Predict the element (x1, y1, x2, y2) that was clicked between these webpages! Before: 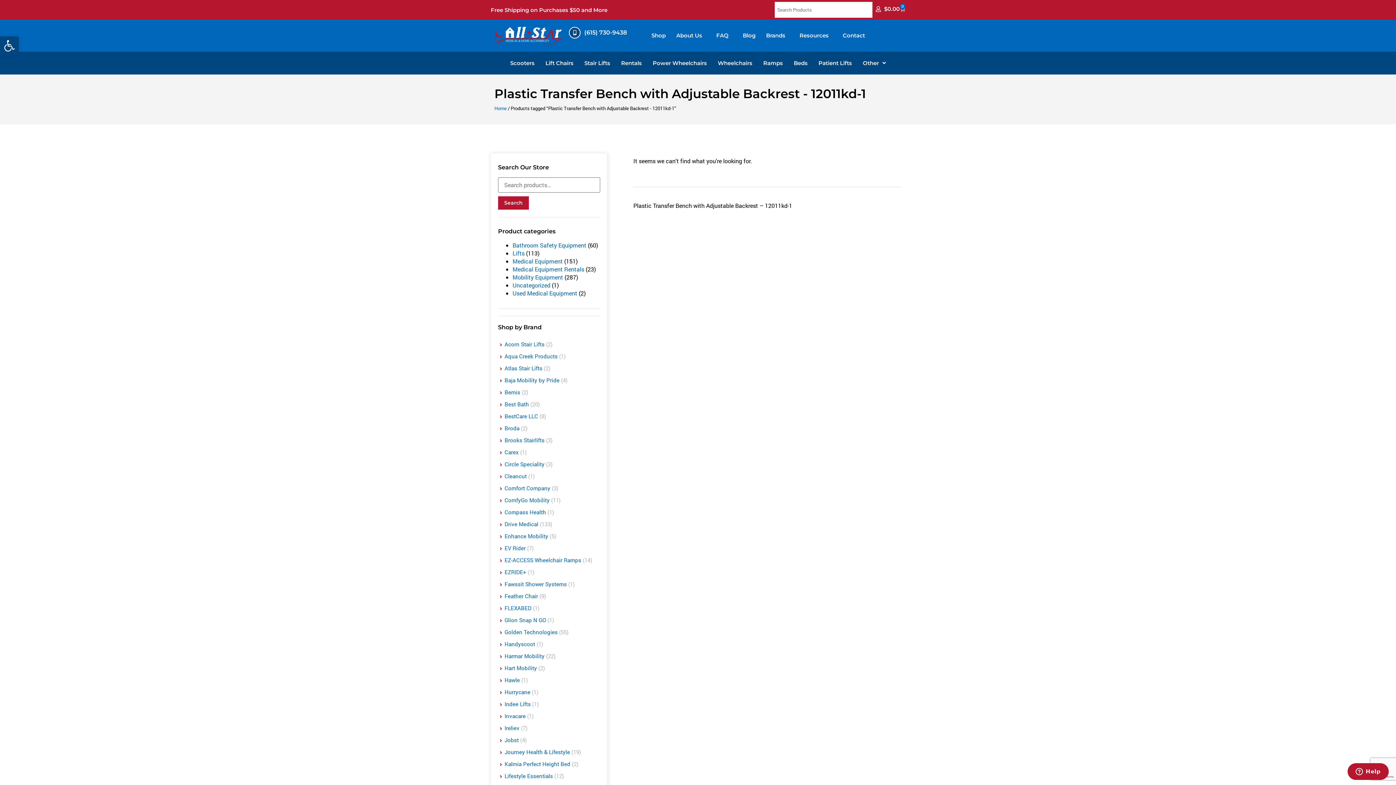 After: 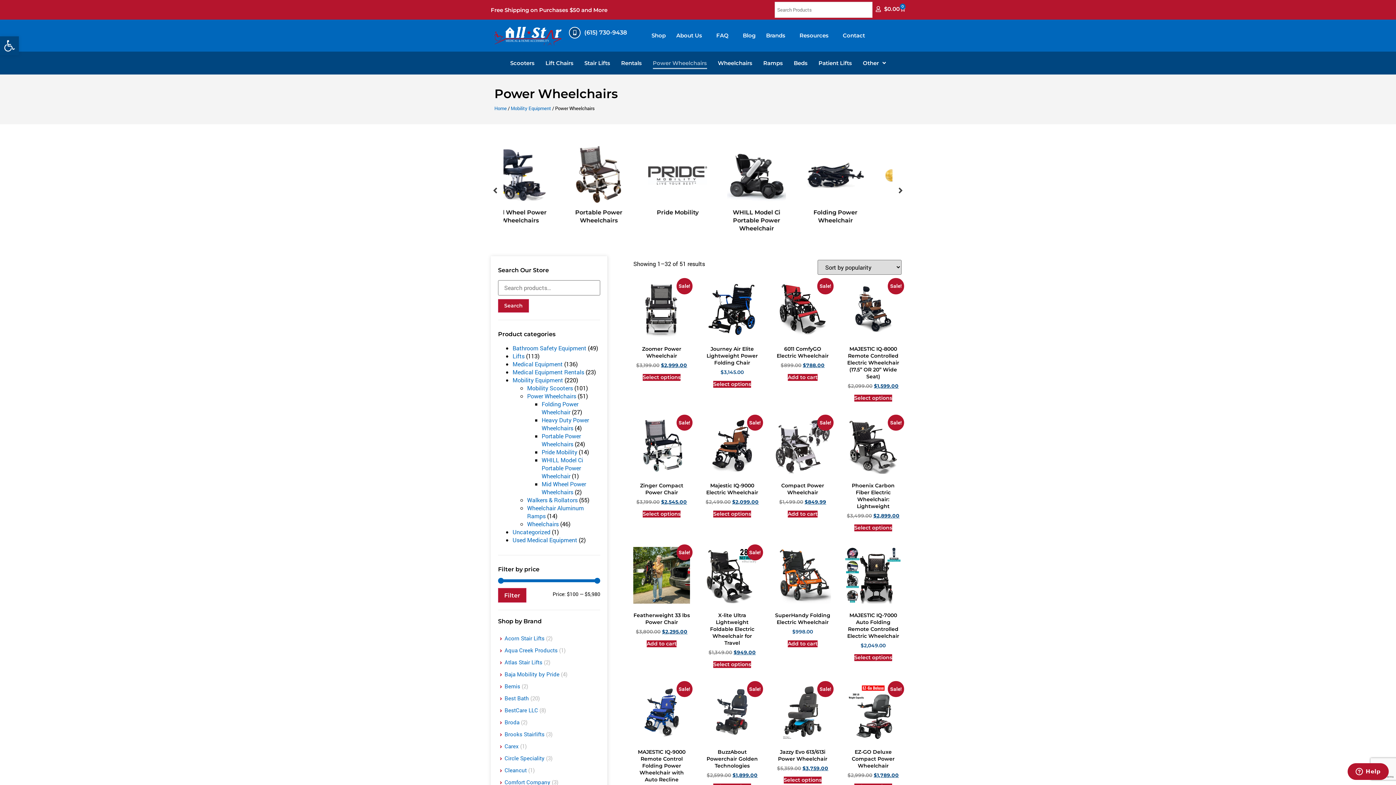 Action: label: Power Wheelchairs bbox: (652, 57, 707, 69)